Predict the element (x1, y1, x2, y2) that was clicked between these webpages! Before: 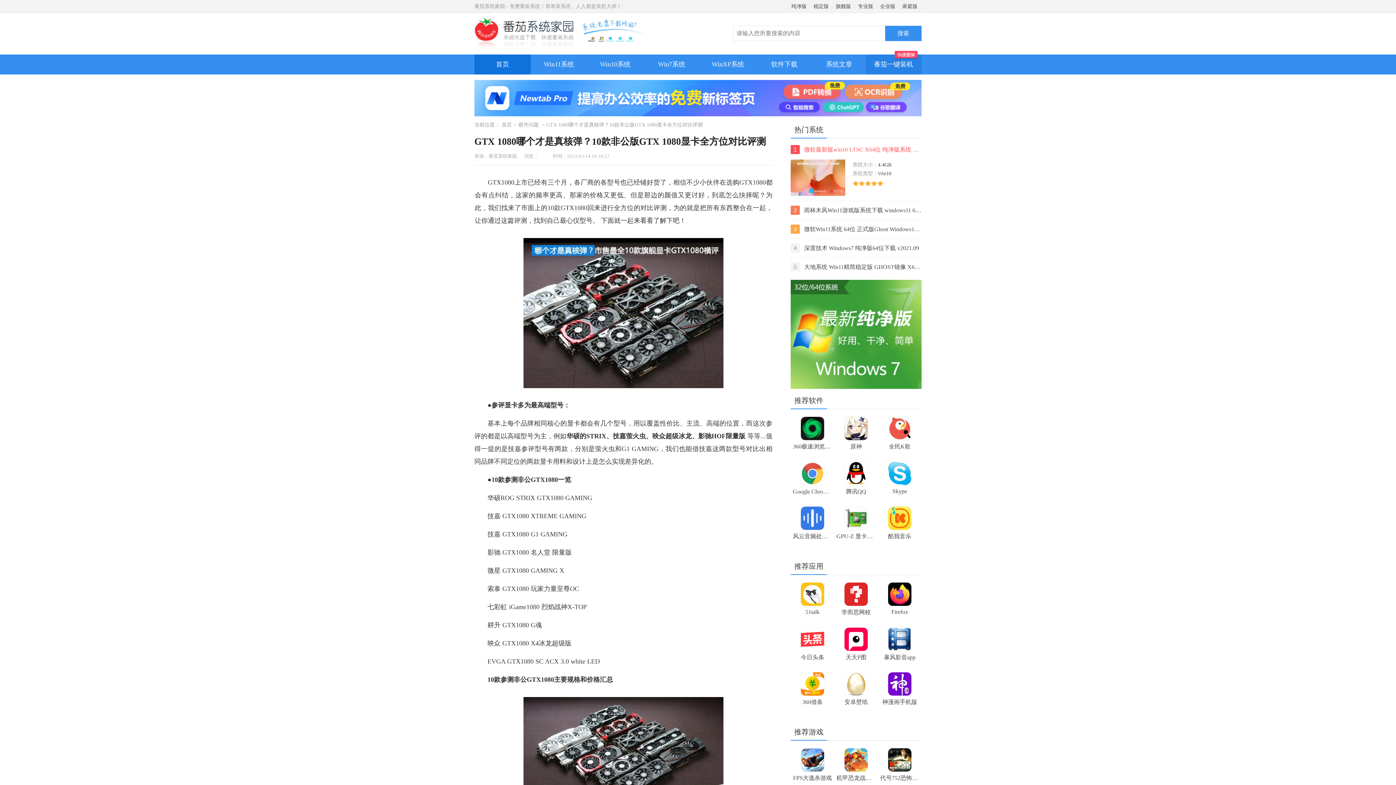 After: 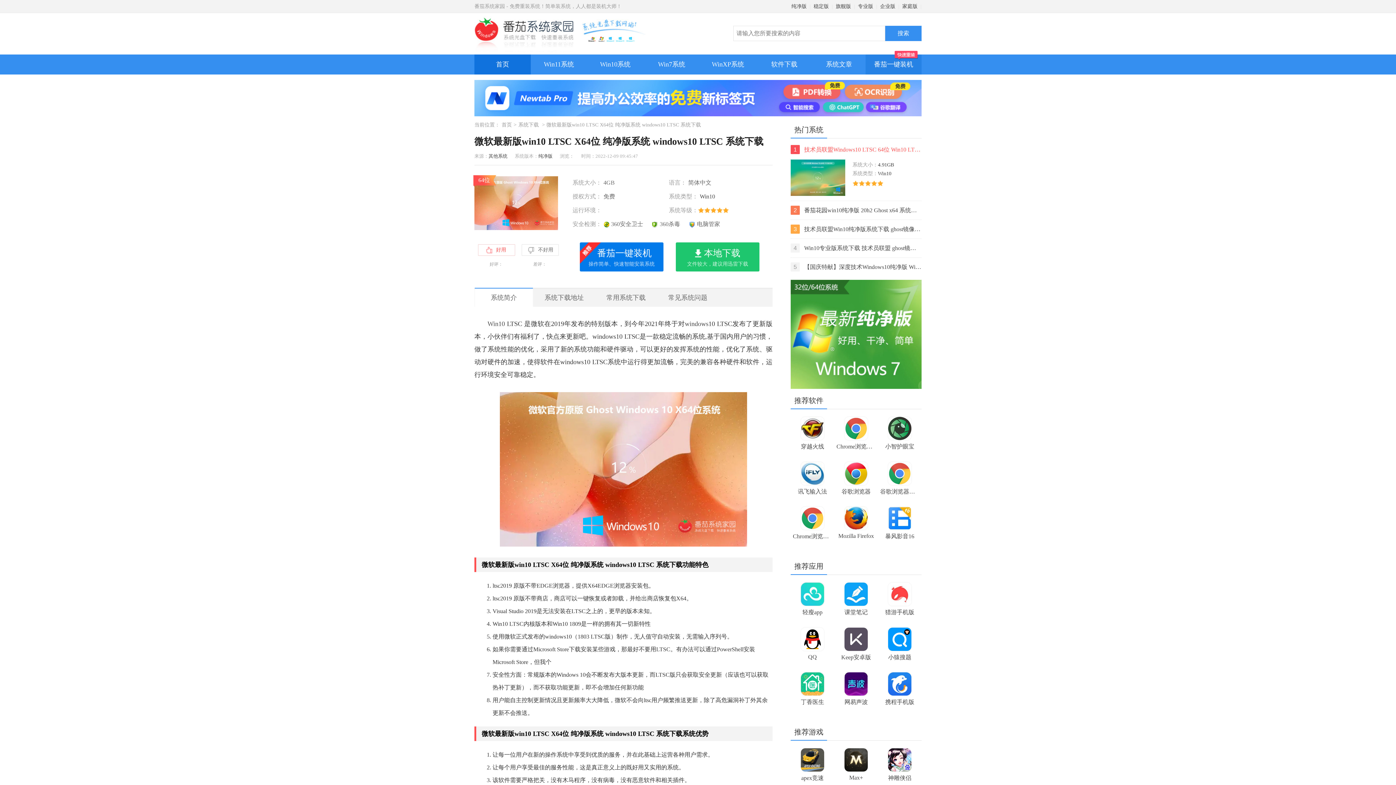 Action: bbox: (790, 159, 845, 196)